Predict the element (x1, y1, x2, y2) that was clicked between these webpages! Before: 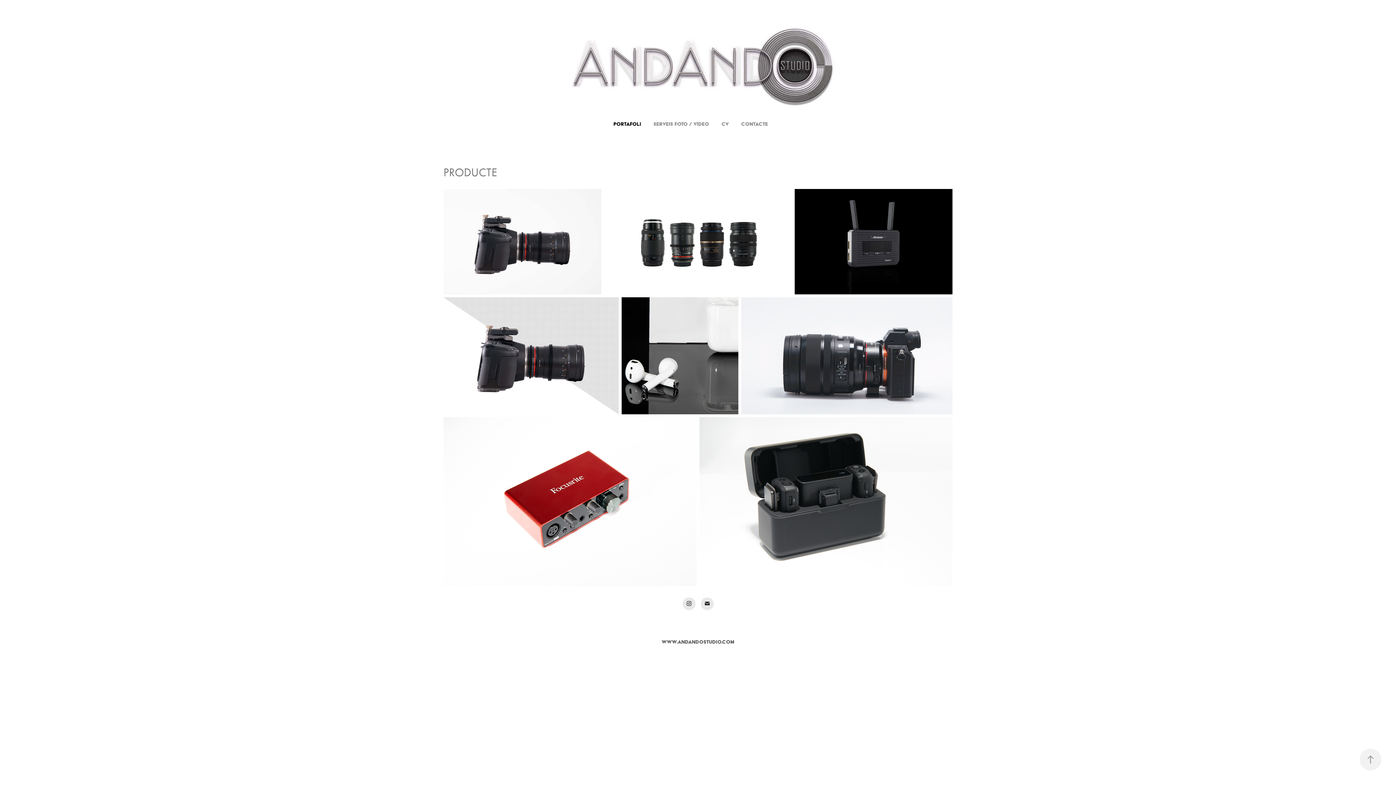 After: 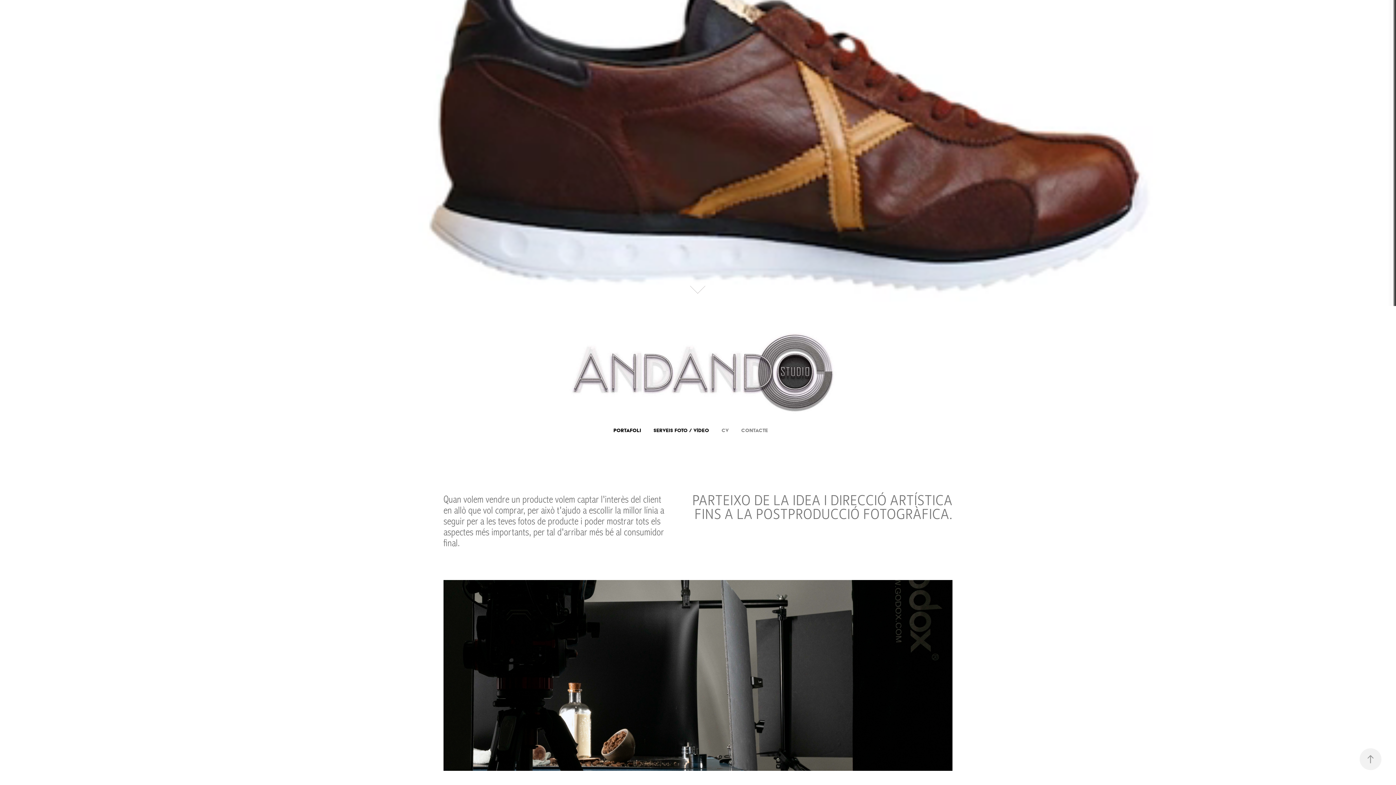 Action: bbox: (653, 121, 709, 127) label: SERVEIS FOTO / VÍDEO